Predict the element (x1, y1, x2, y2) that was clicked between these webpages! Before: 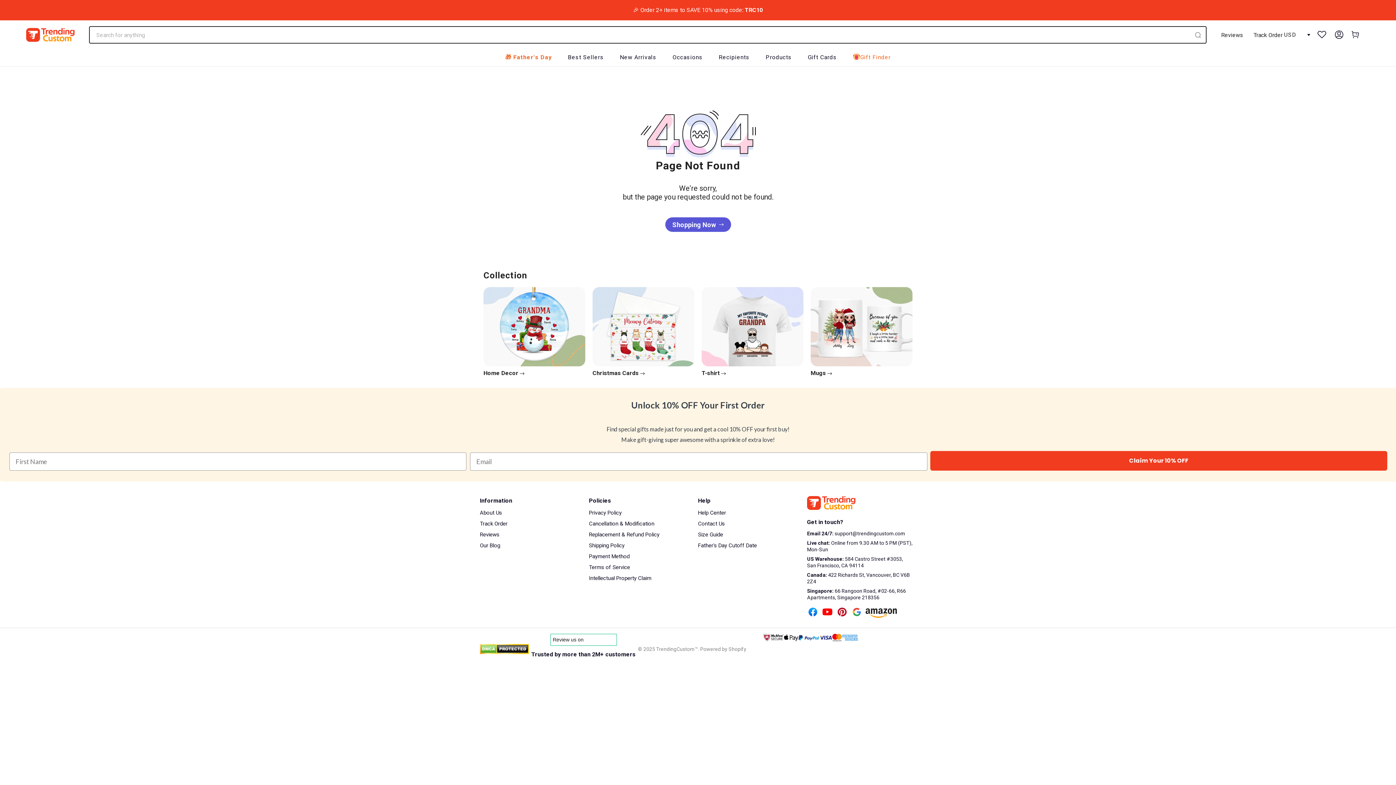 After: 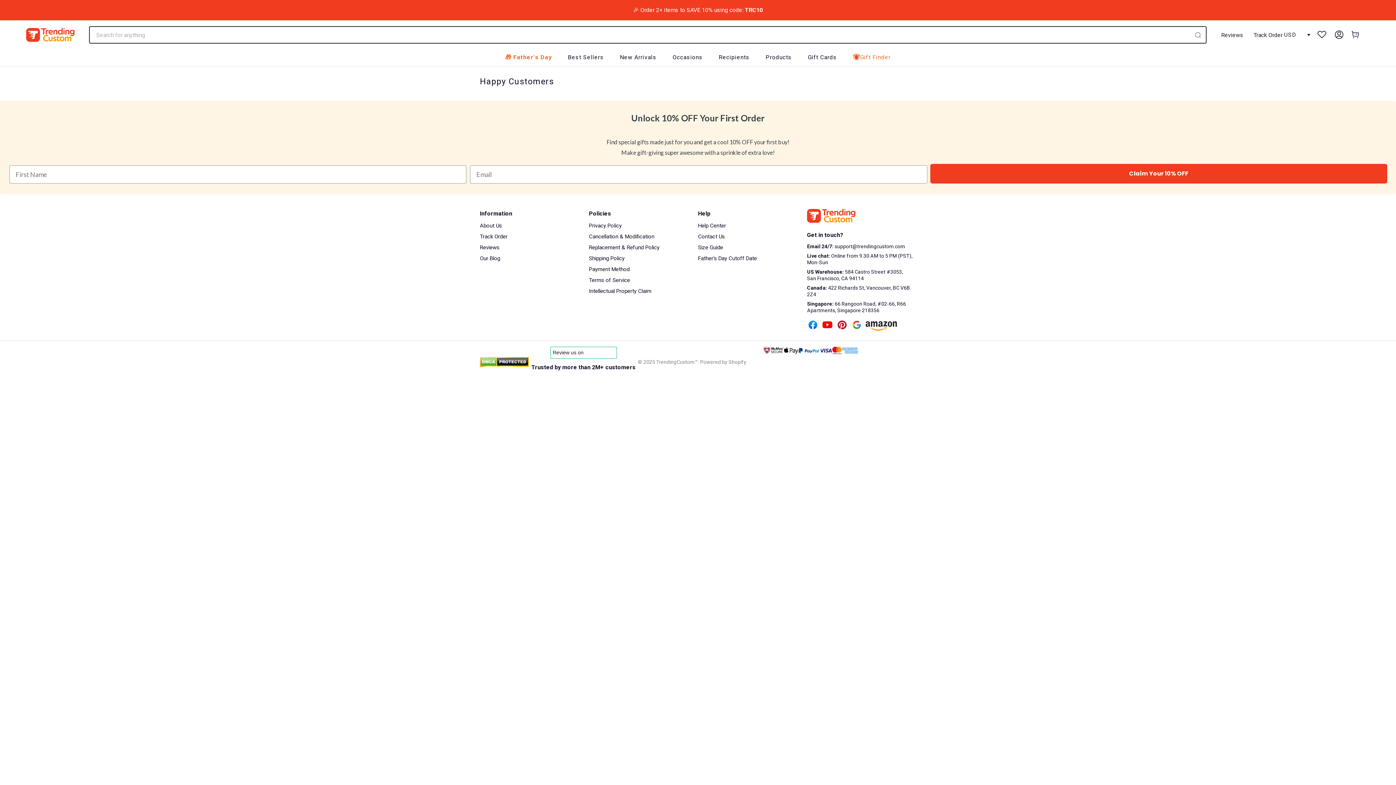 Action: bbox: (1221, 31, 1243, 38) label: Reviews